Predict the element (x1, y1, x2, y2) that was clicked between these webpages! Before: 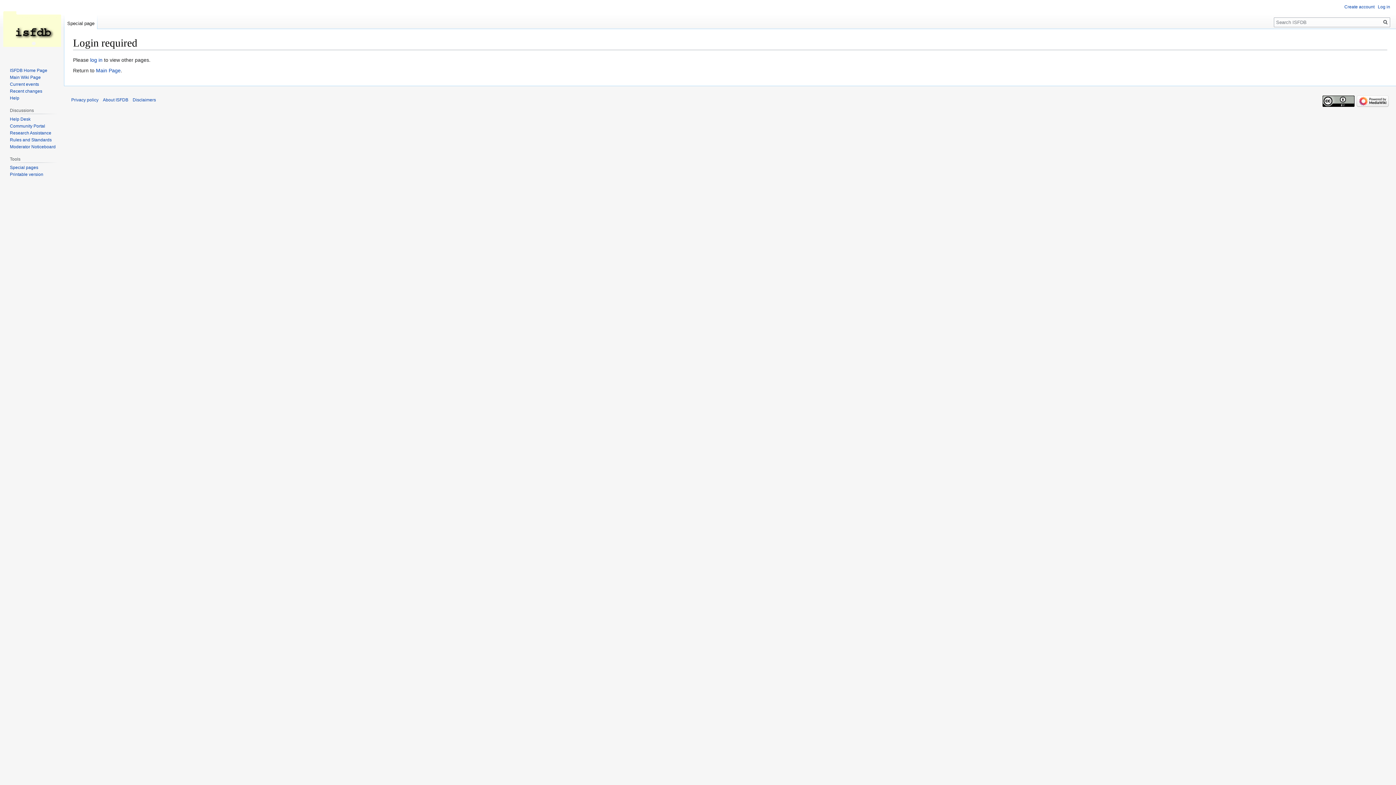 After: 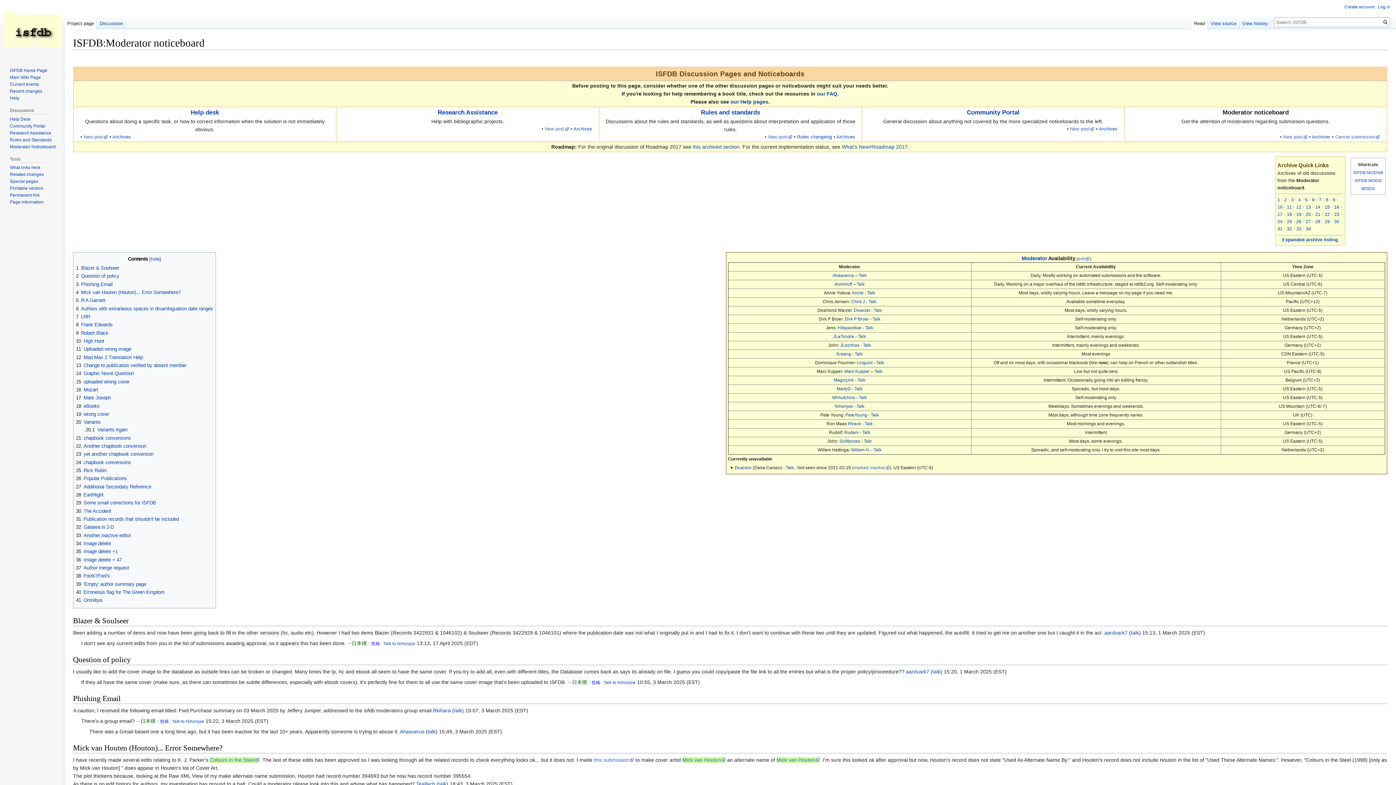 Action: label: Moderator Noticeboard bbox: (9, 144, 55, 149)